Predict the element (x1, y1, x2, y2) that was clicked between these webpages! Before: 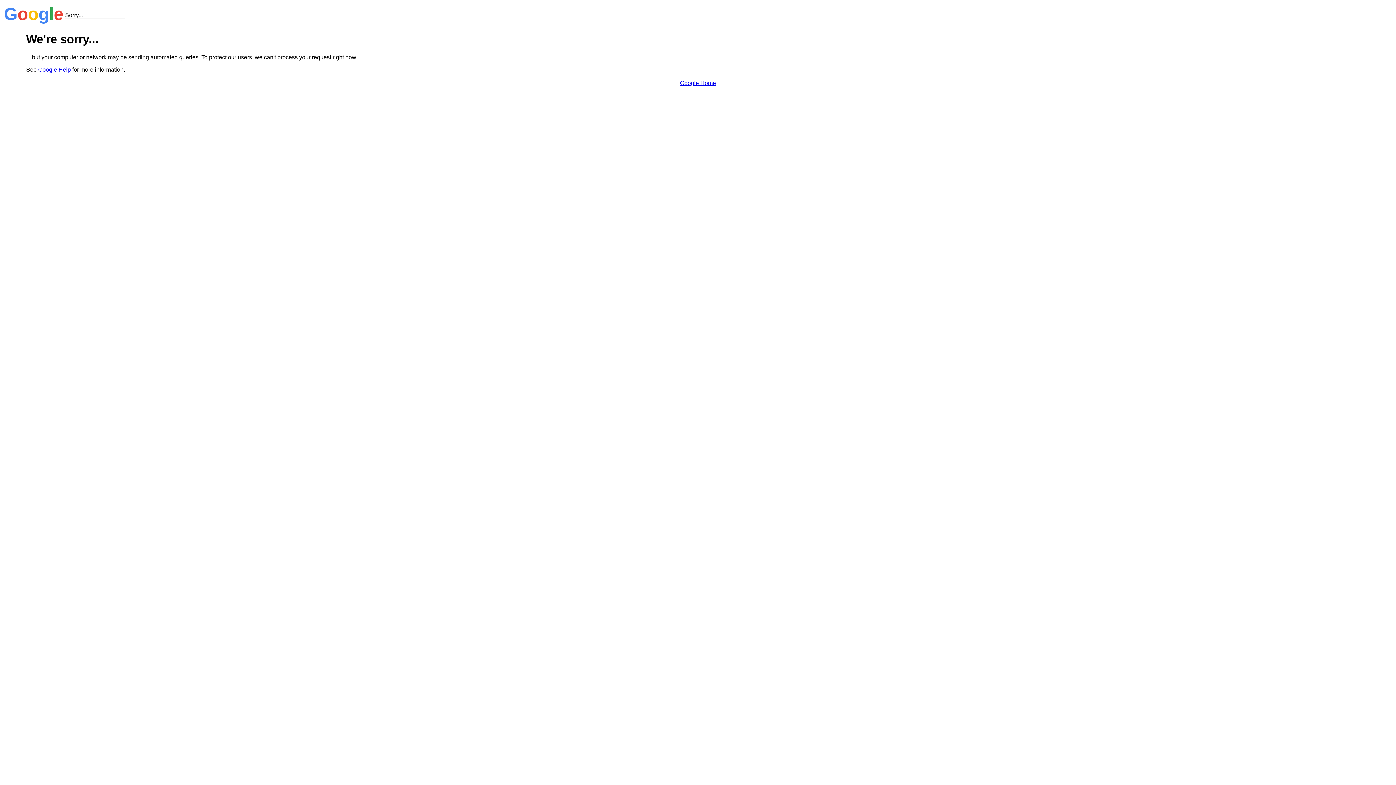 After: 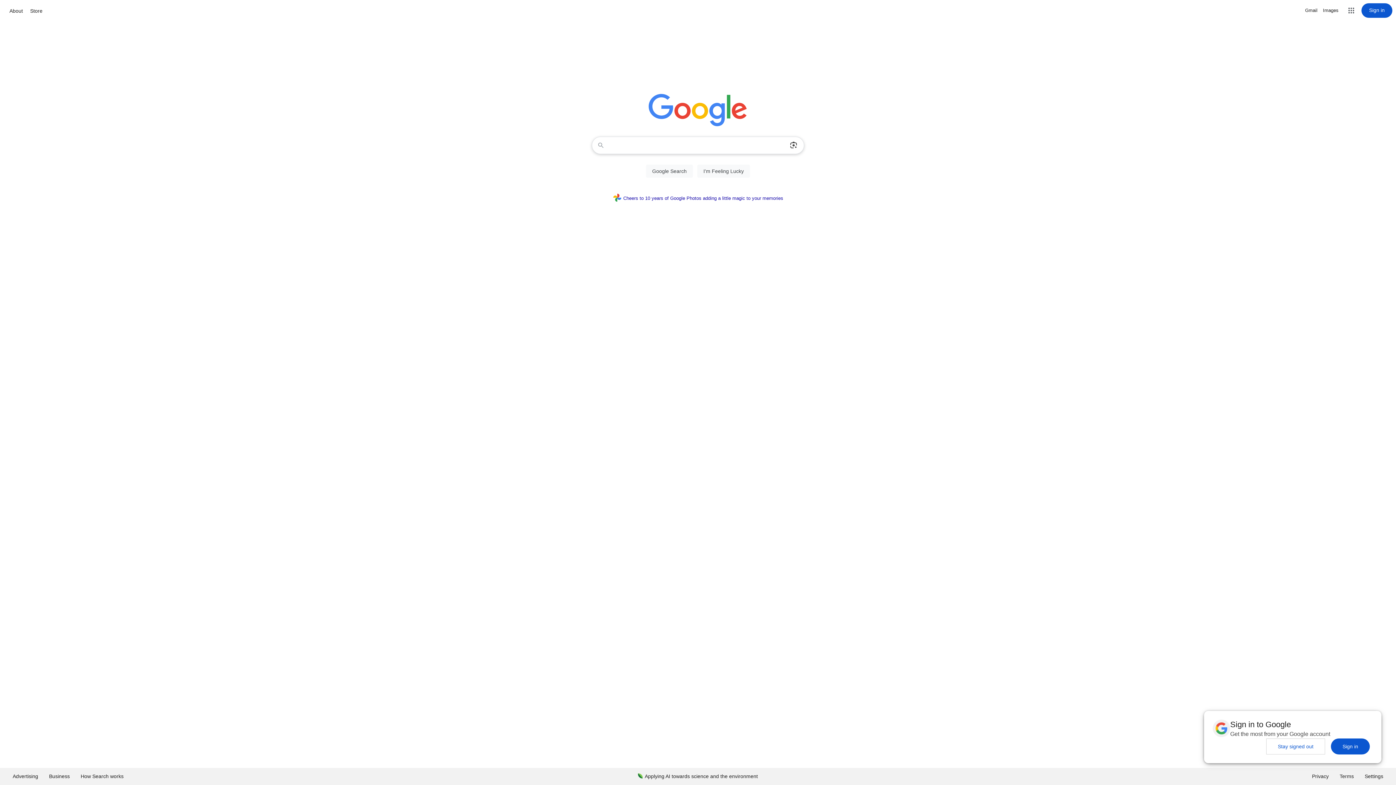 Action: bbox: (680, 79, 716, 86) label: Google Home